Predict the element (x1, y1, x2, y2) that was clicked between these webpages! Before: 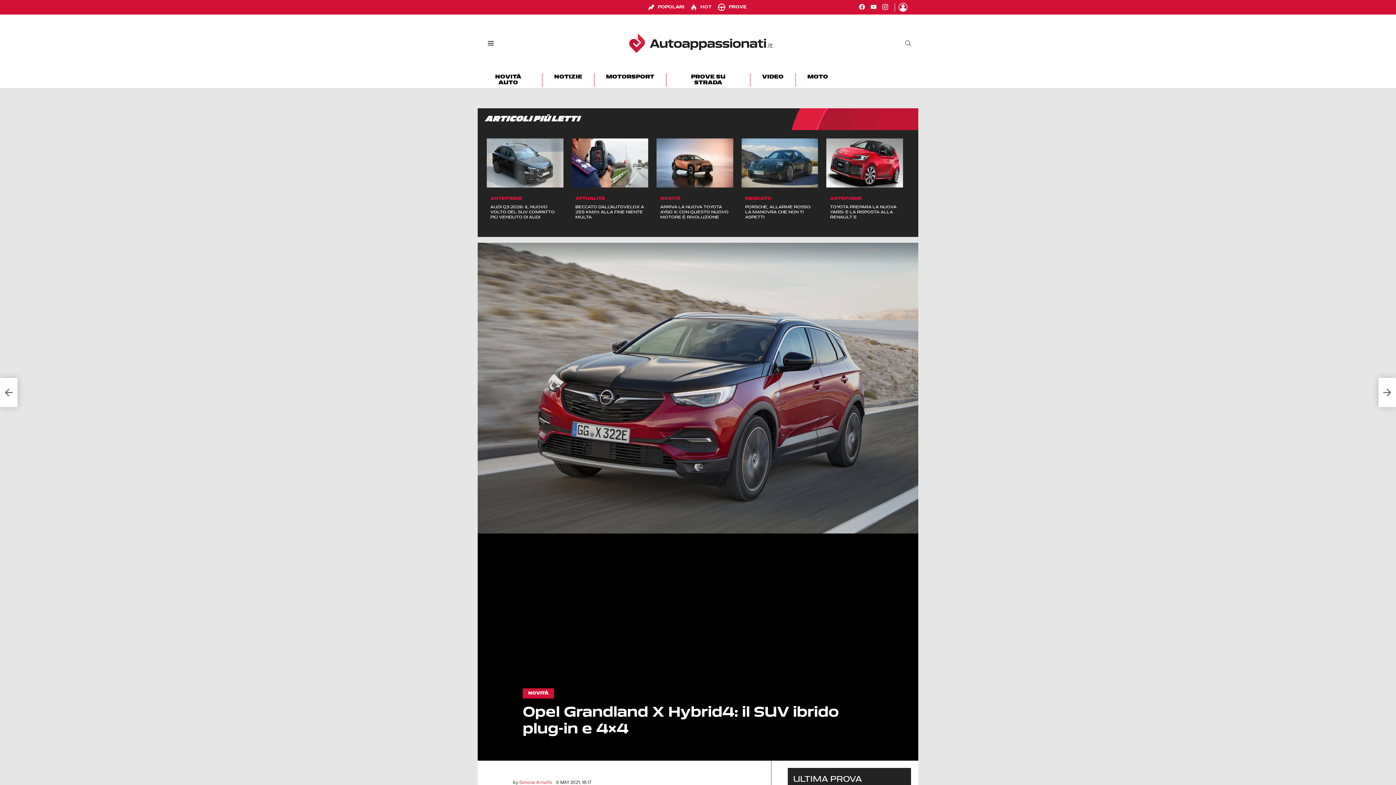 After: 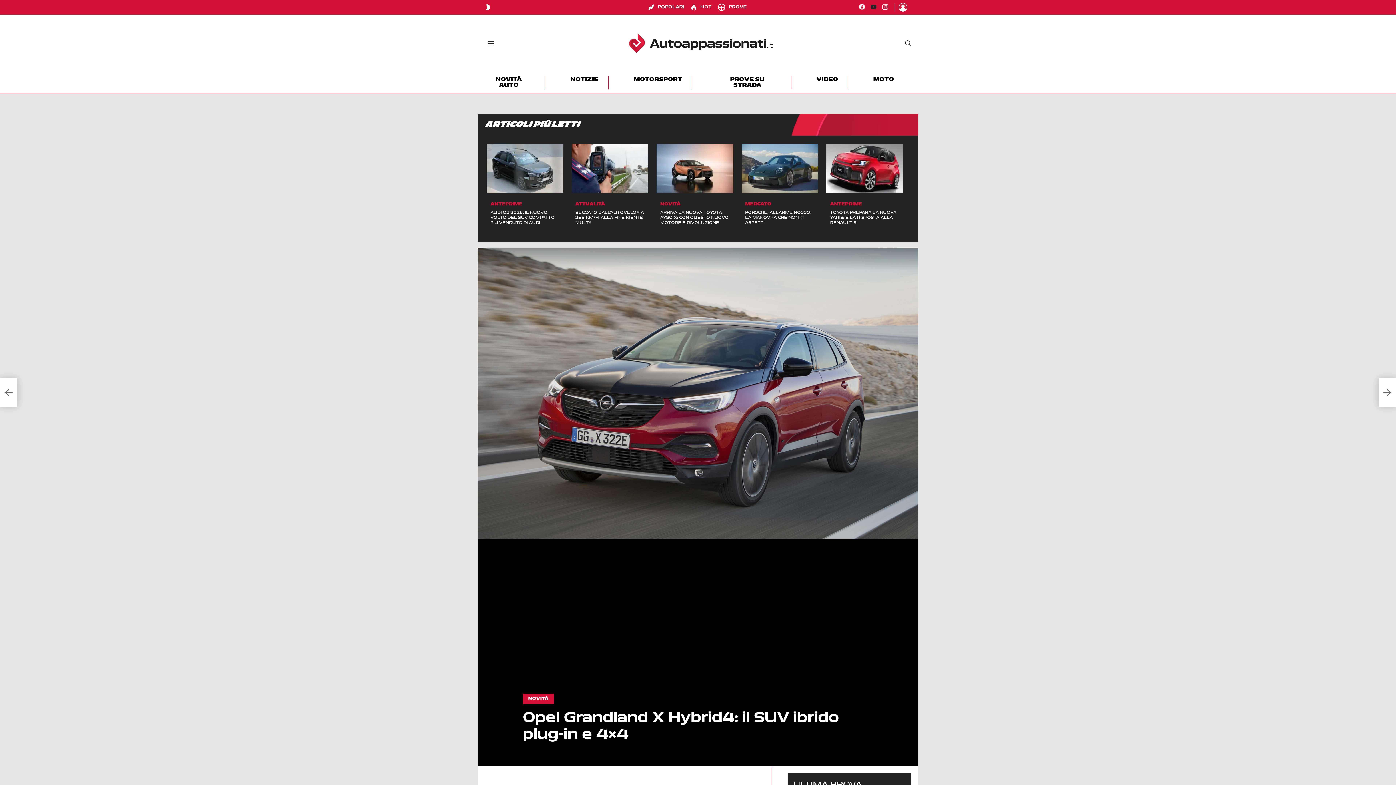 Action: label: Autoappassionati.it bbox: (868, 3, 879, 11)